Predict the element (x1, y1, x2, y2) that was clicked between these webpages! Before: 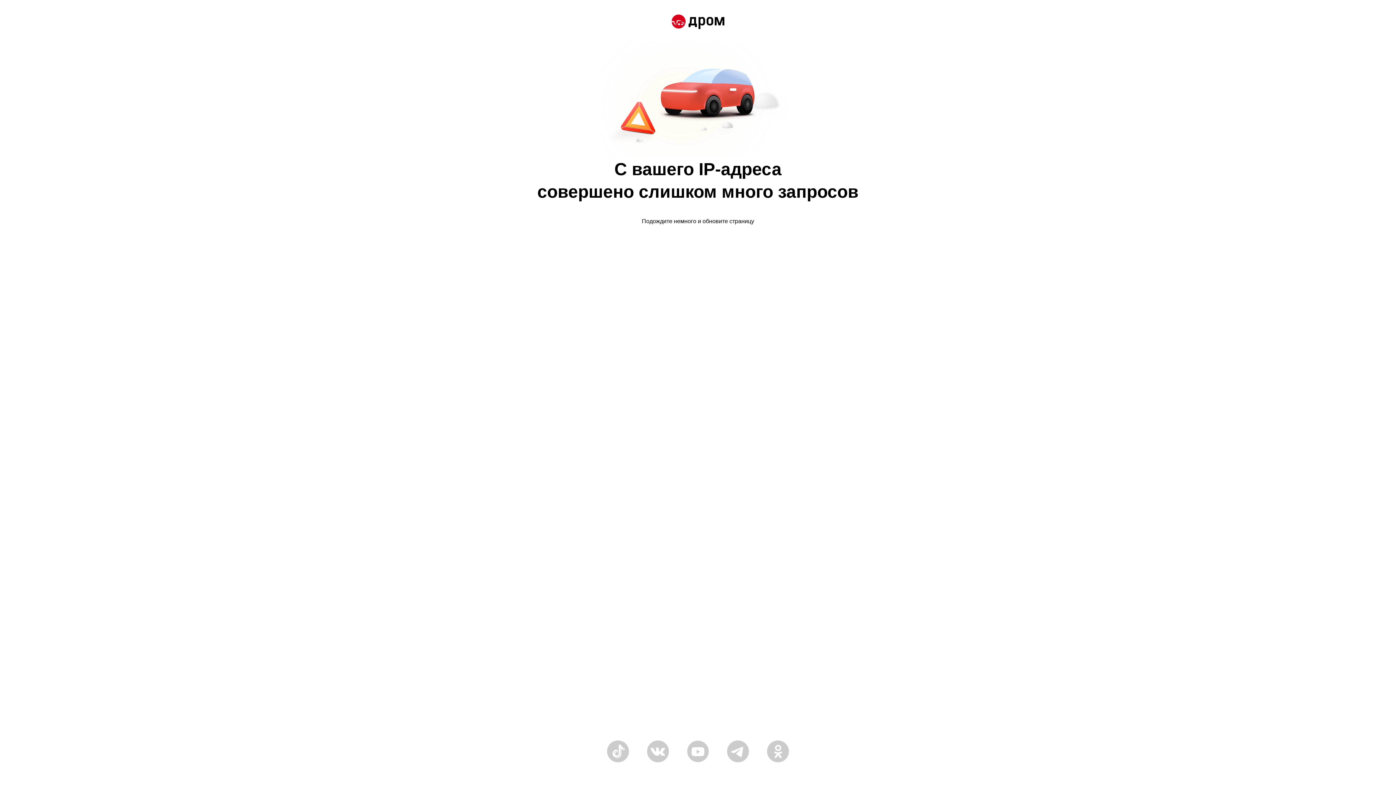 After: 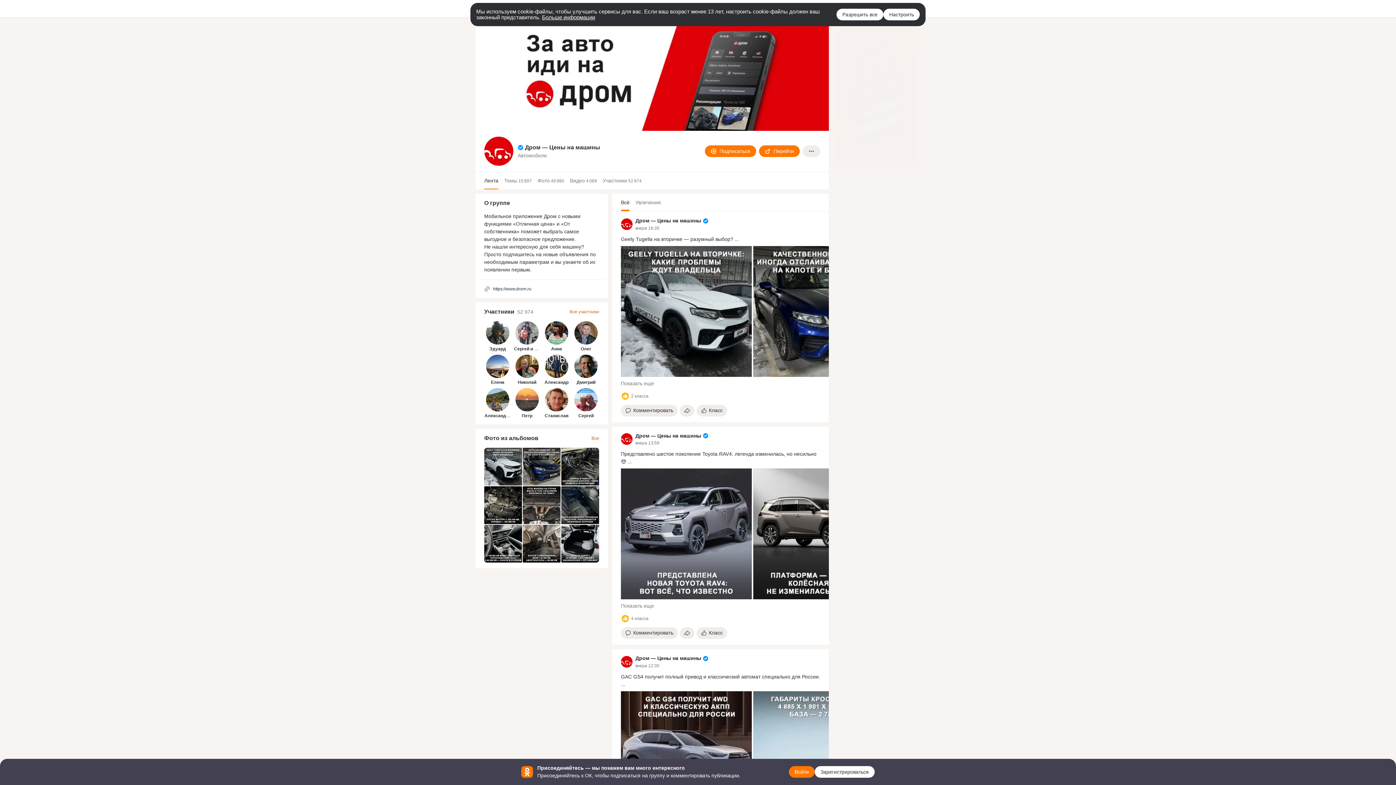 Action: bbox: (767, 758, 789, 764)